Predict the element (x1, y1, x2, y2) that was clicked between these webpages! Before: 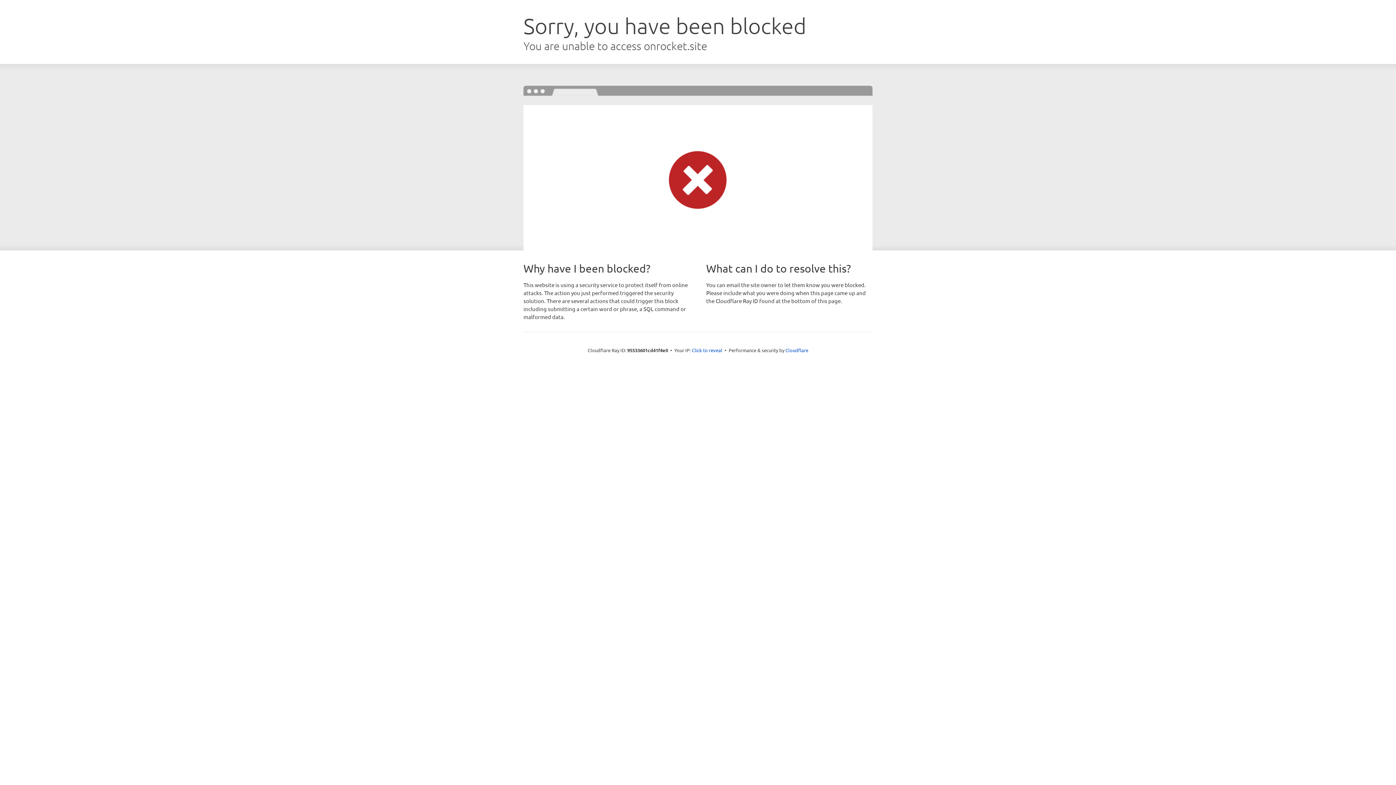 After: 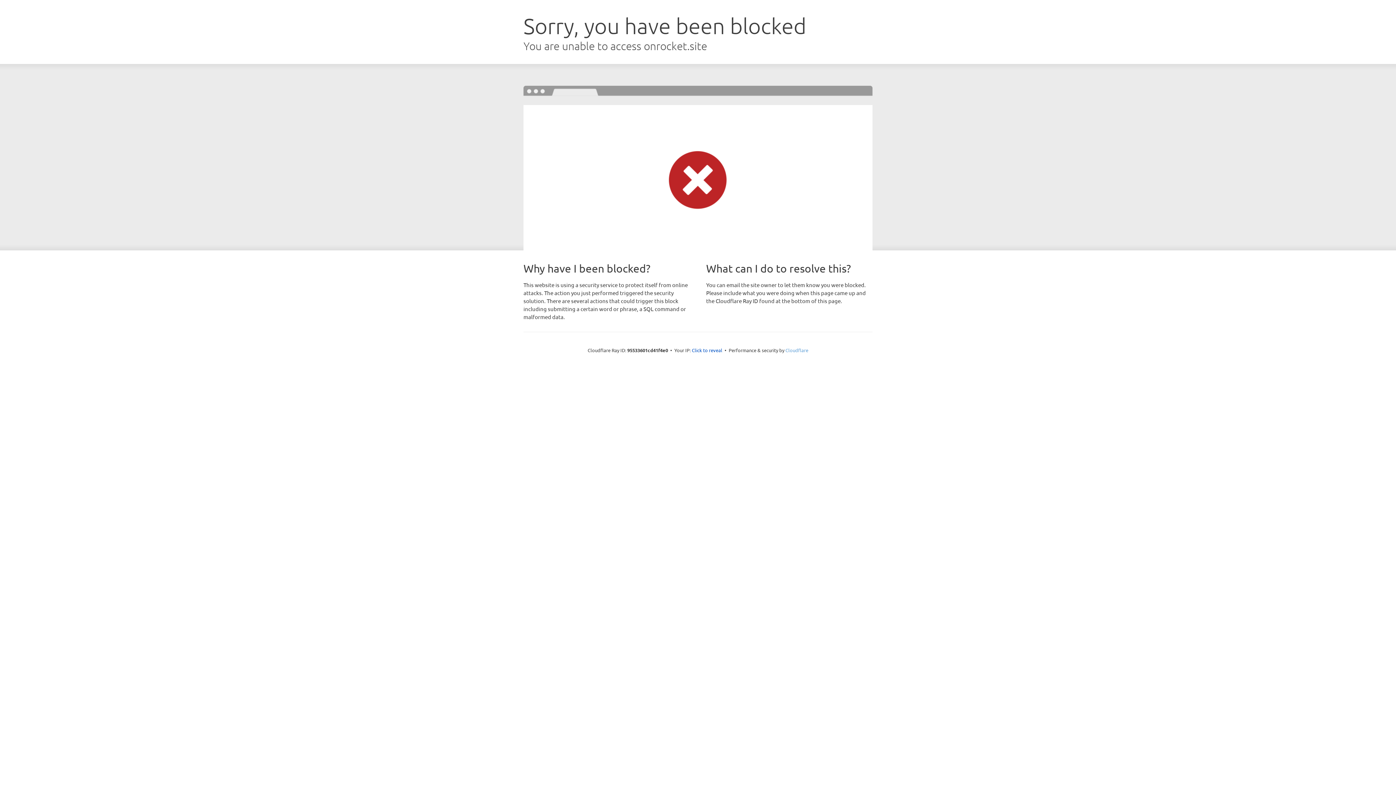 Action: bbox: (785, 347, 808, 353) label: Cloudflare